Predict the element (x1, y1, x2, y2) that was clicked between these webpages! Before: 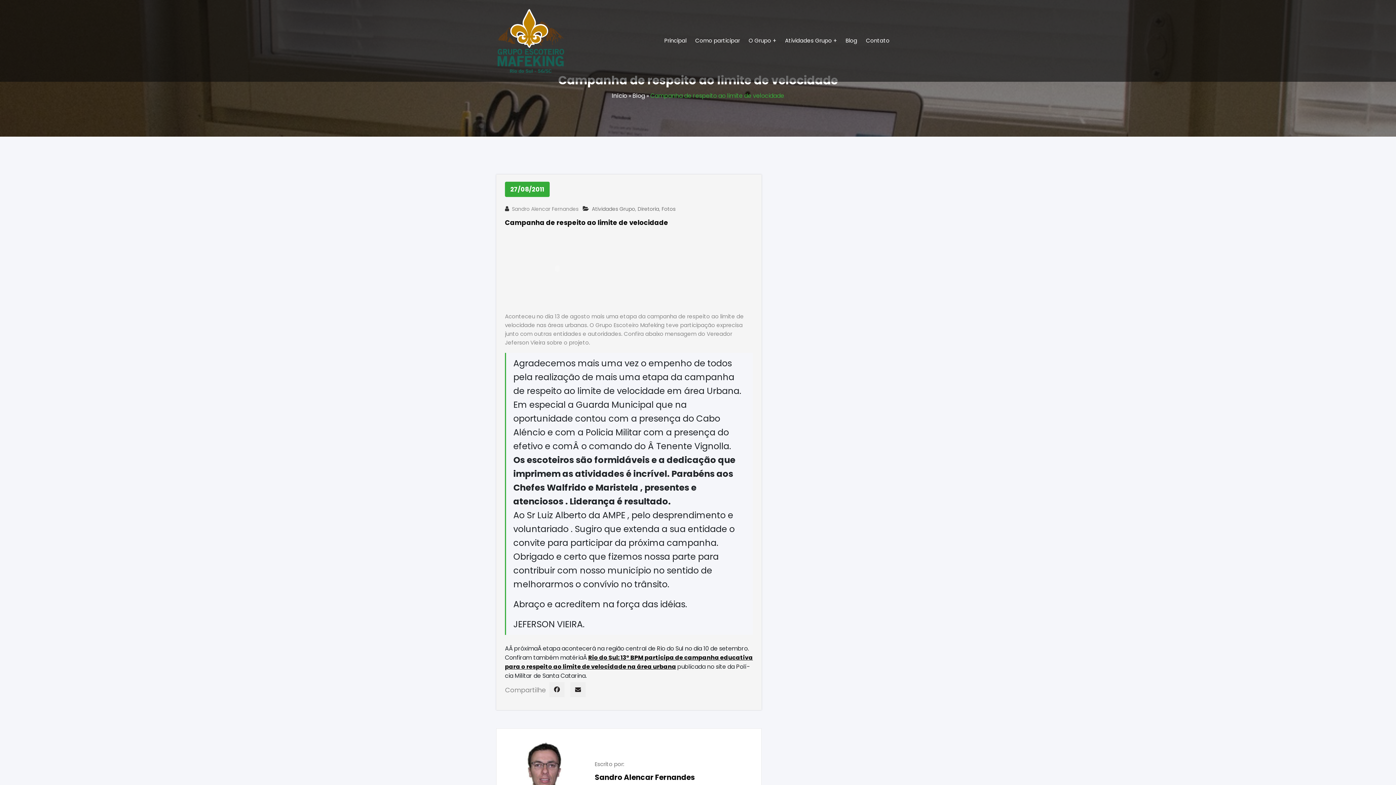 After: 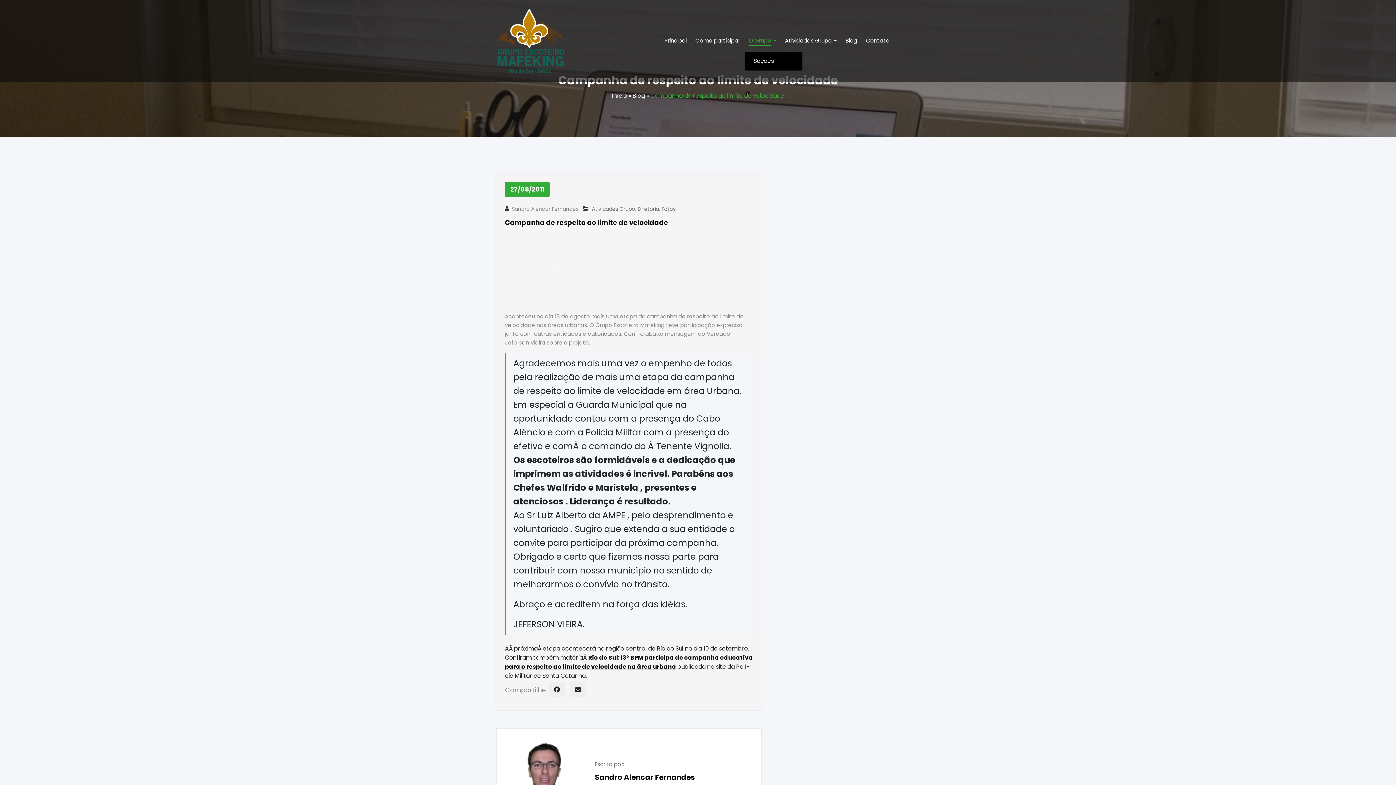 Action: bbox: (744, 34, 780, 47) label: O Grupo